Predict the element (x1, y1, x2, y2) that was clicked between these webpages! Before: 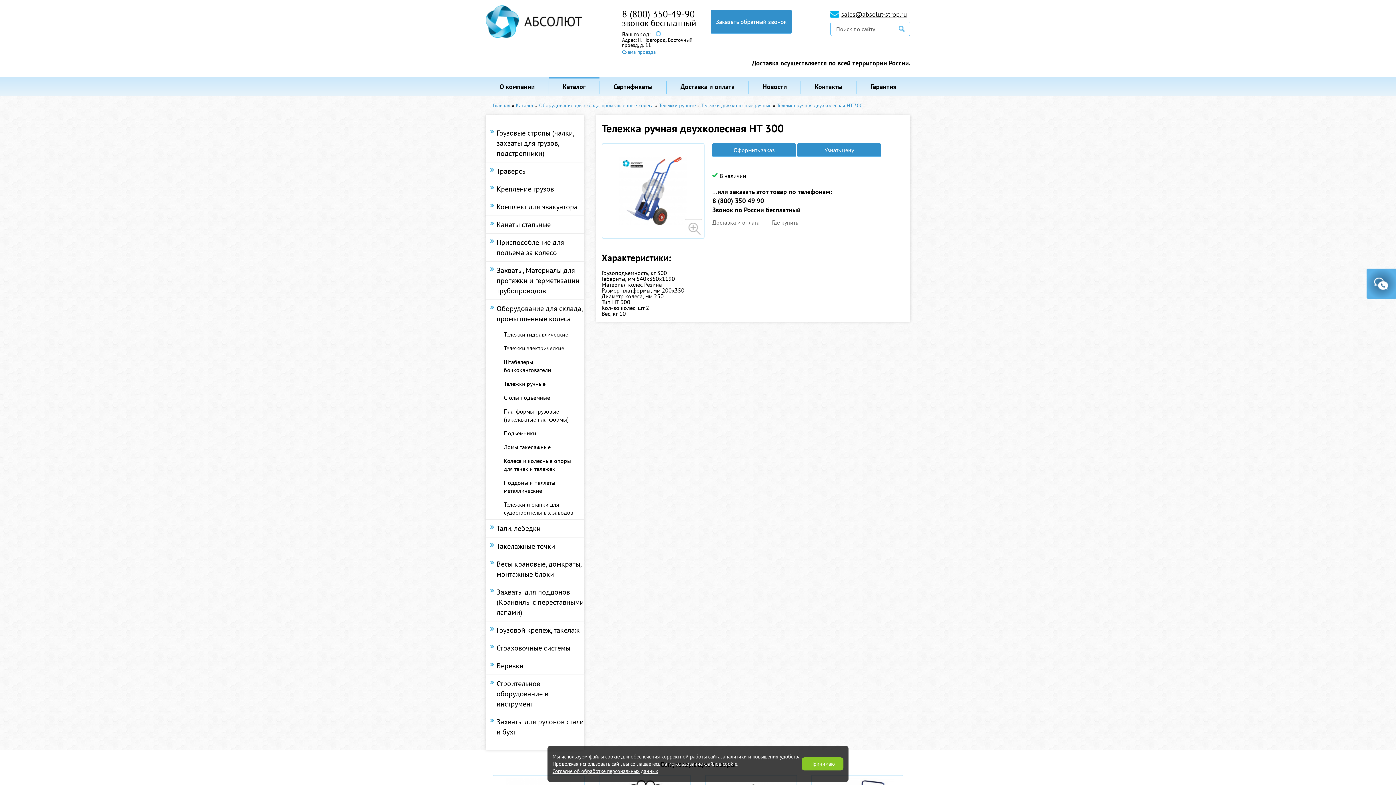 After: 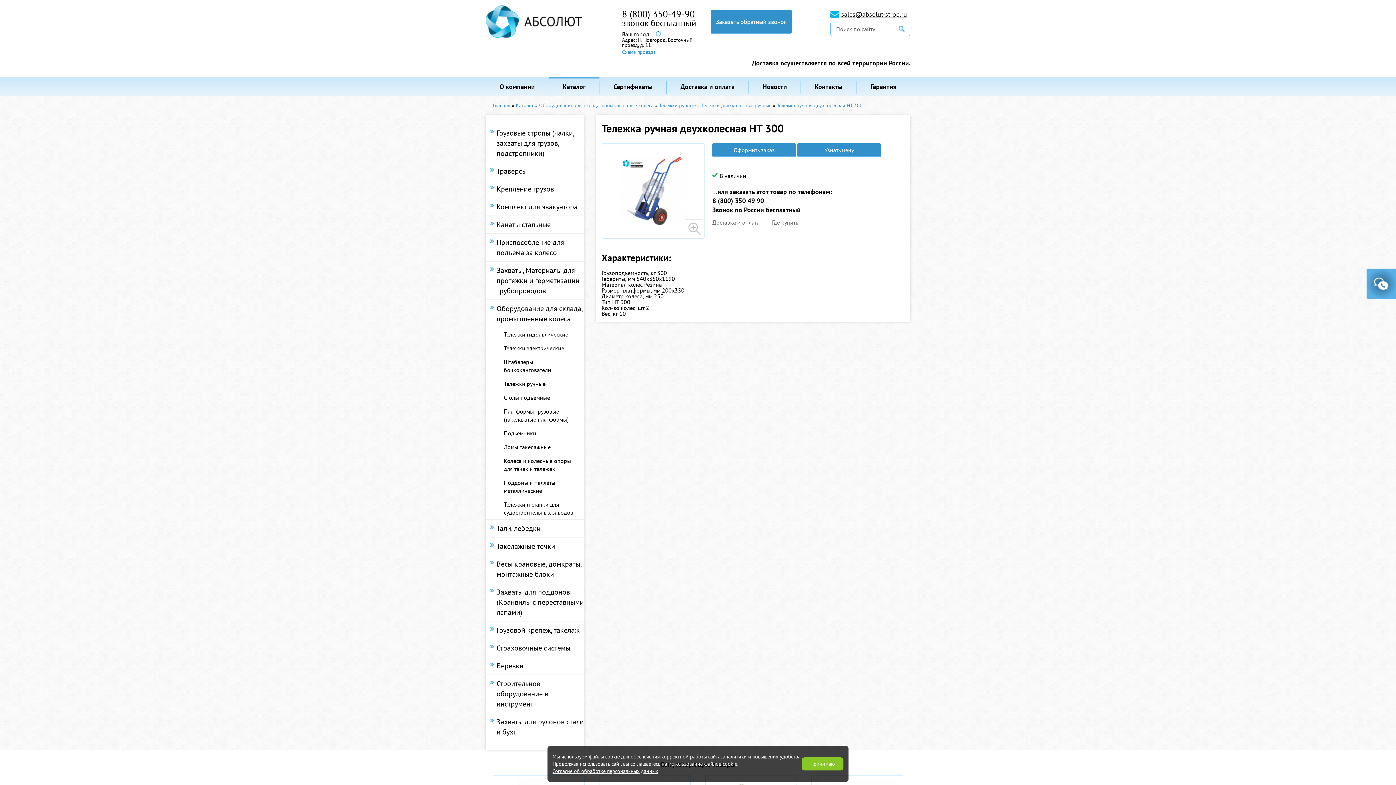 Action: bbox: (841, 10, 907, 18) label: sales@absolut-strop.ru